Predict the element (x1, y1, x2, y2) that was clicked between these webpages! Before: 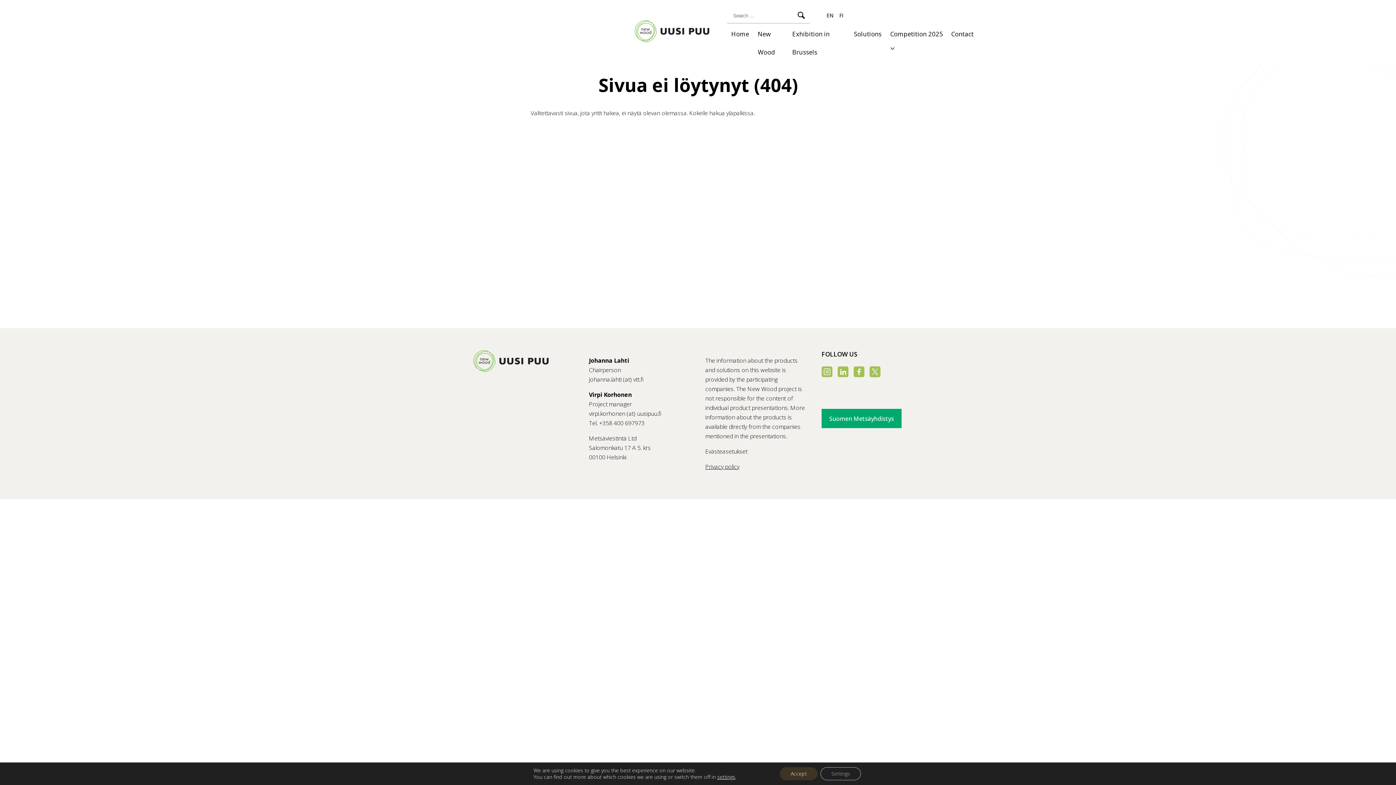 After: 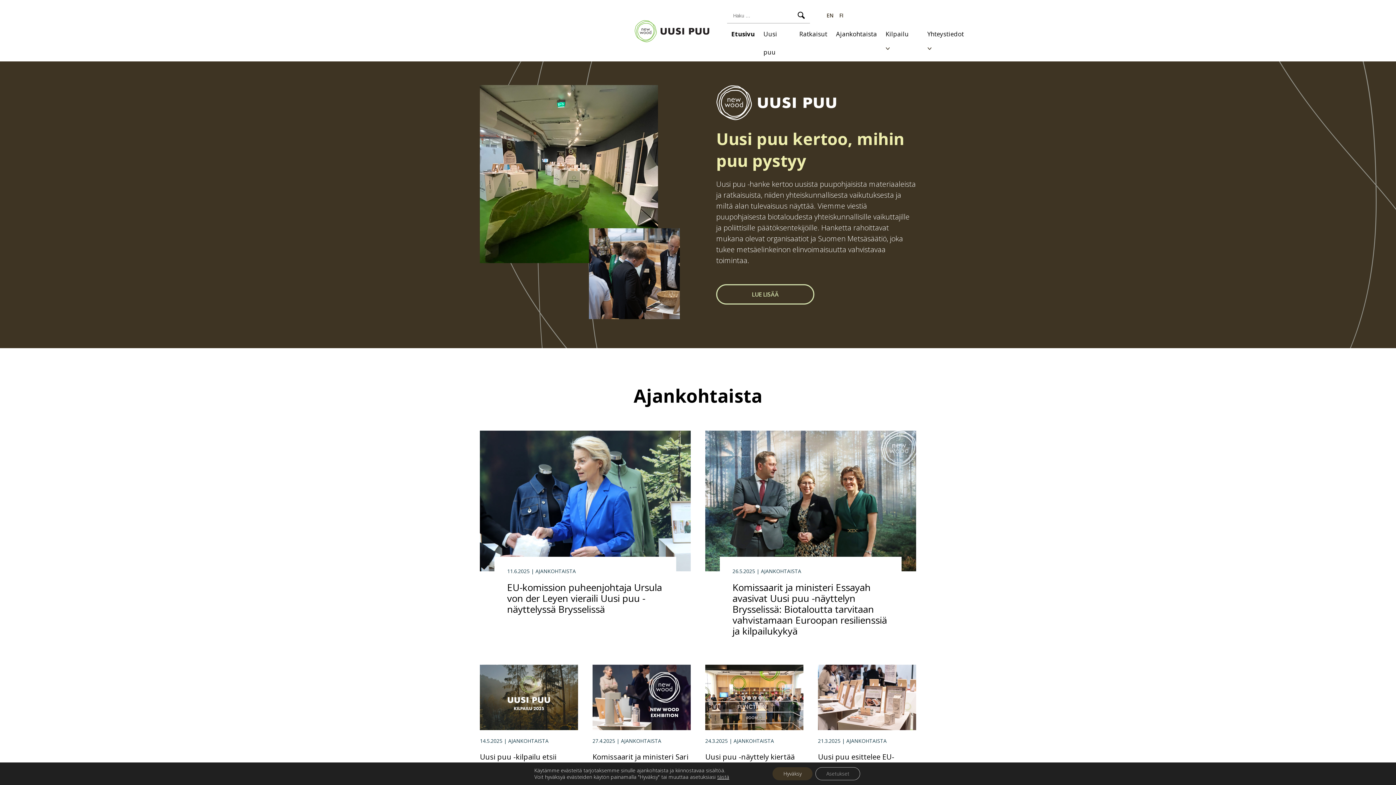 Action: bbox: (472, 366, 549, 374)